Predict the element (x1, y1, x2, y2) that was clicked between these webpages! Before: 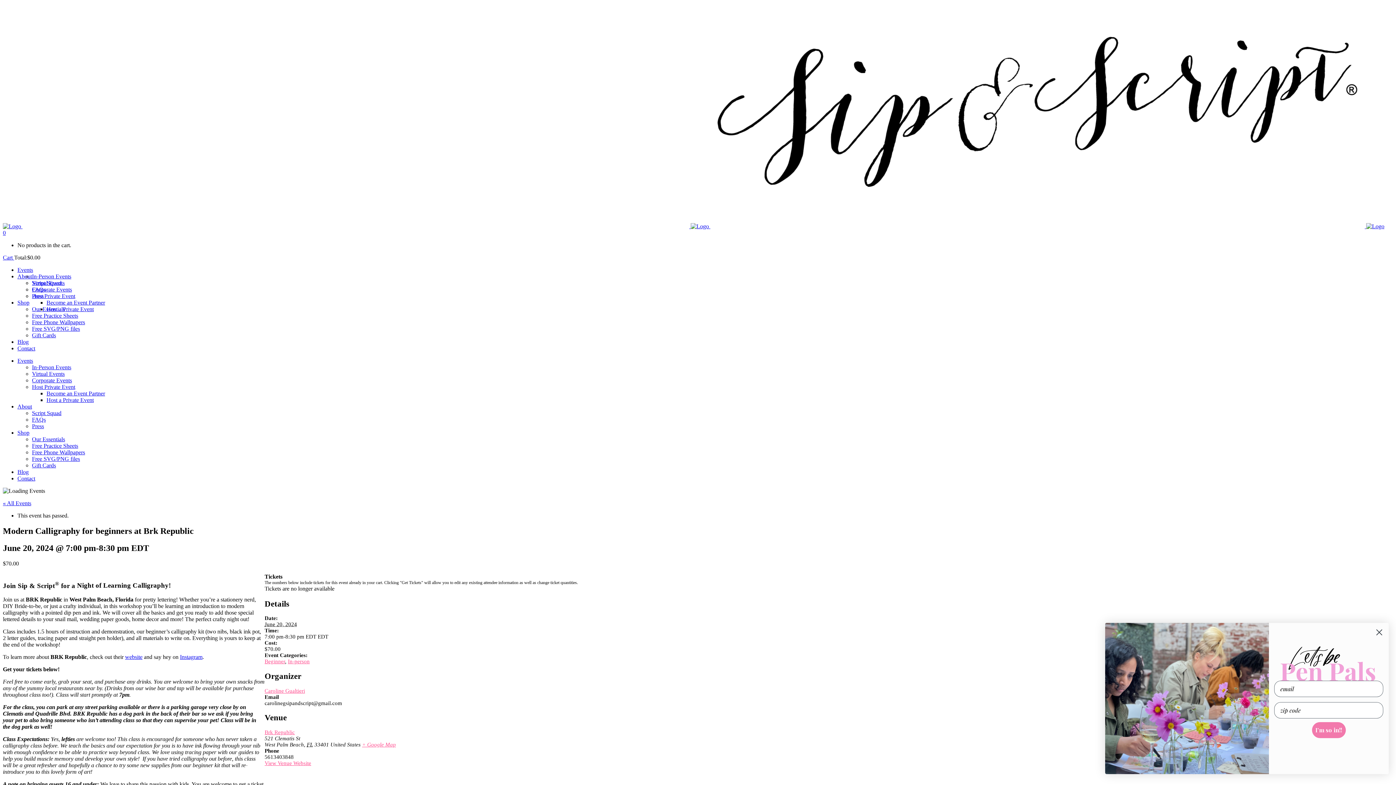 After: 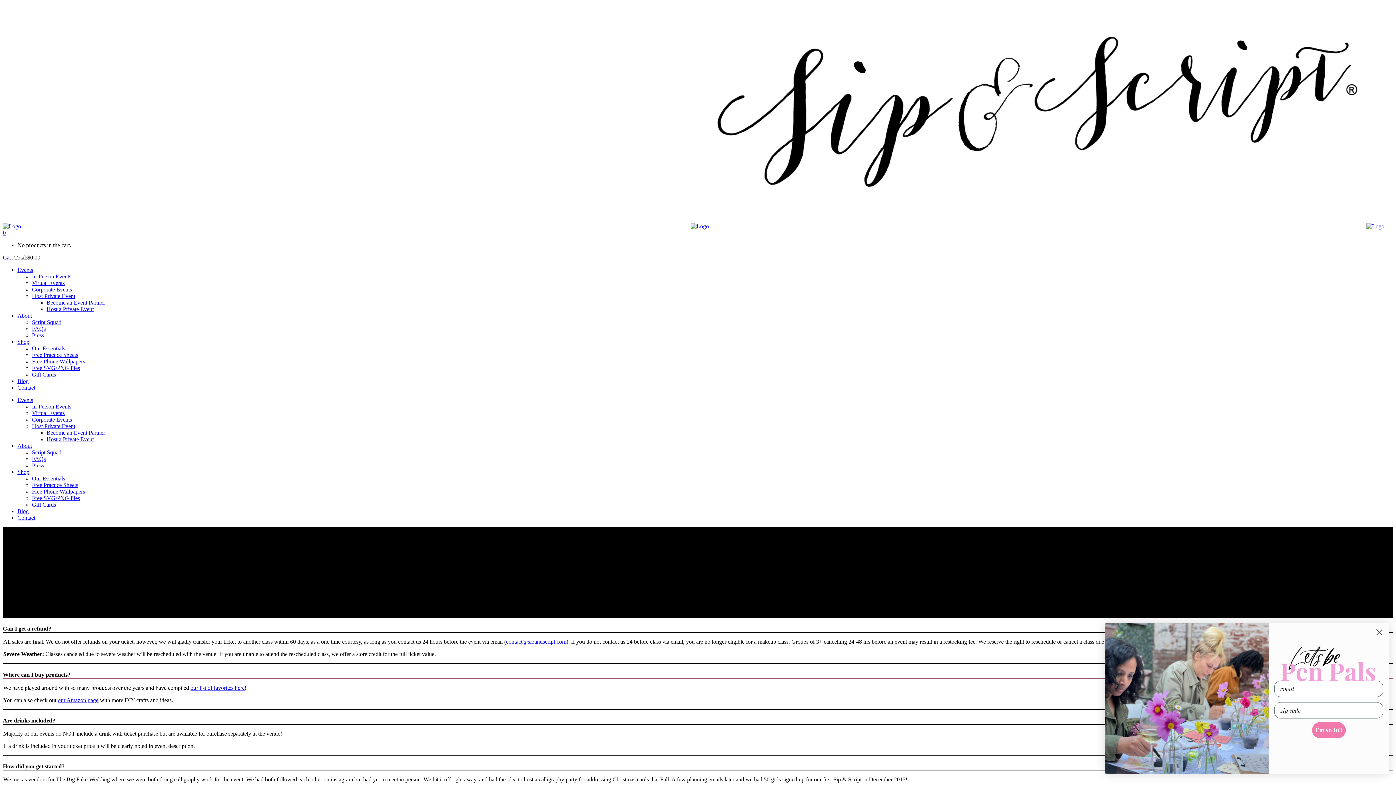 Action: label: FAQs bbox: (32, 286, 45, 292)